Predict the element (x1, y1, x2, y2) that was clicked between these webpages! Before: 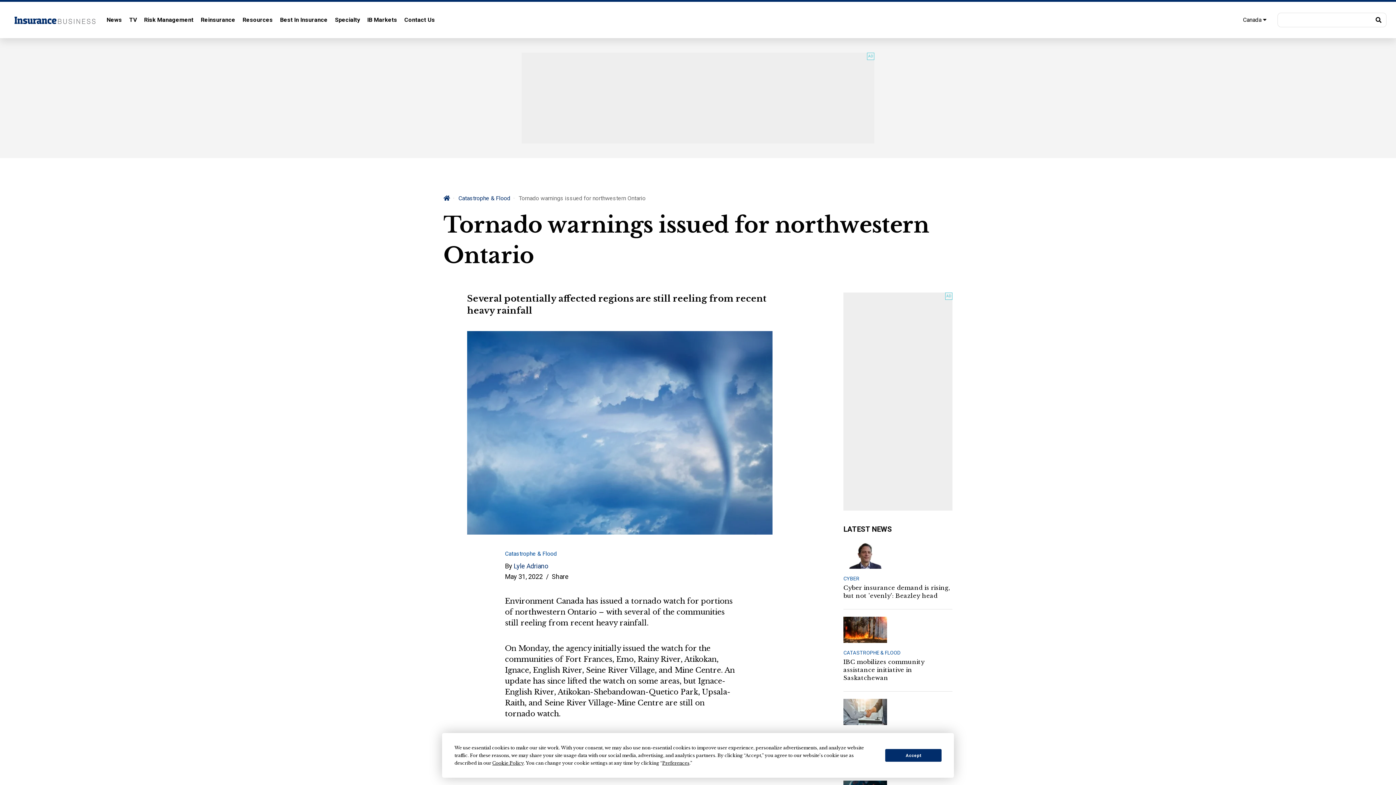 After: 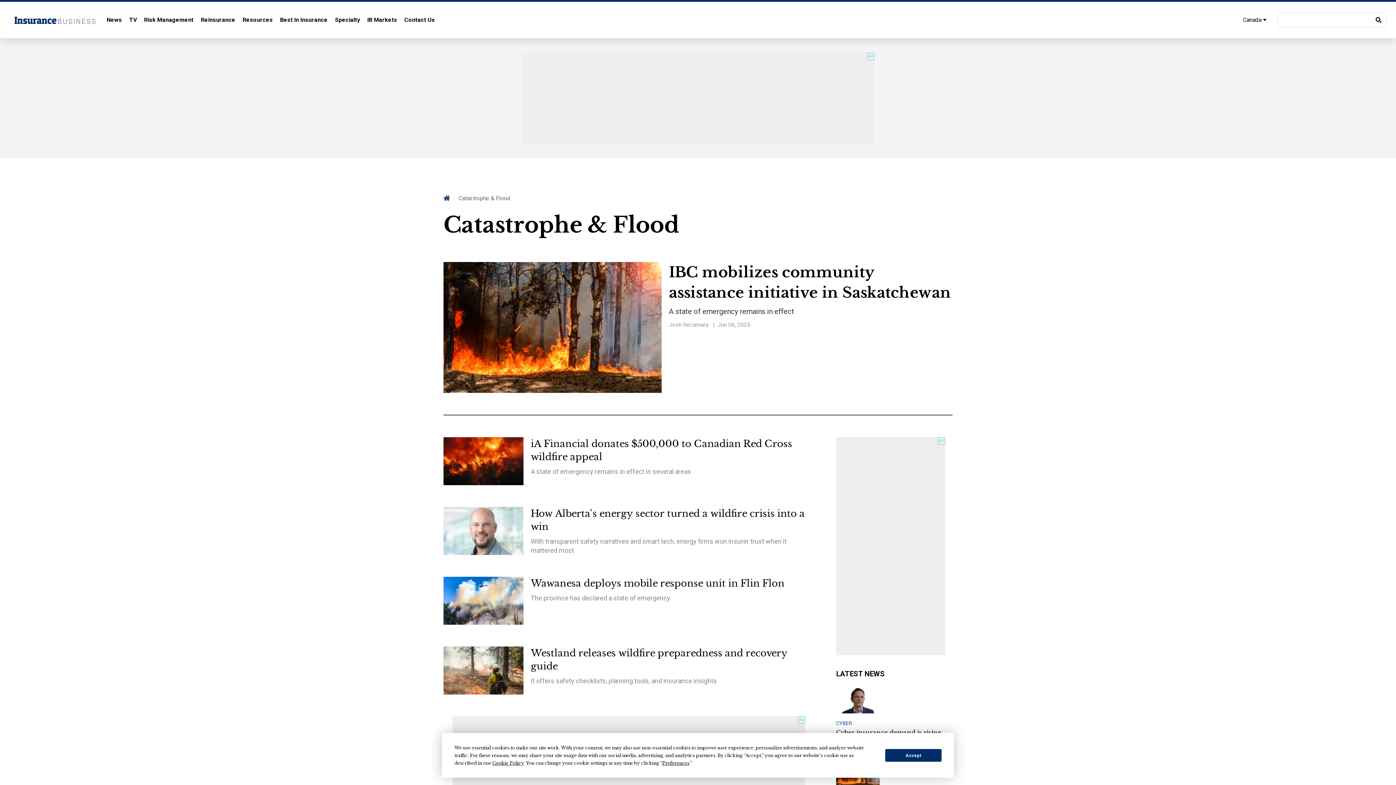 Action: bbox: (505, 550, 557, 557) label: Catastrophe & Flood